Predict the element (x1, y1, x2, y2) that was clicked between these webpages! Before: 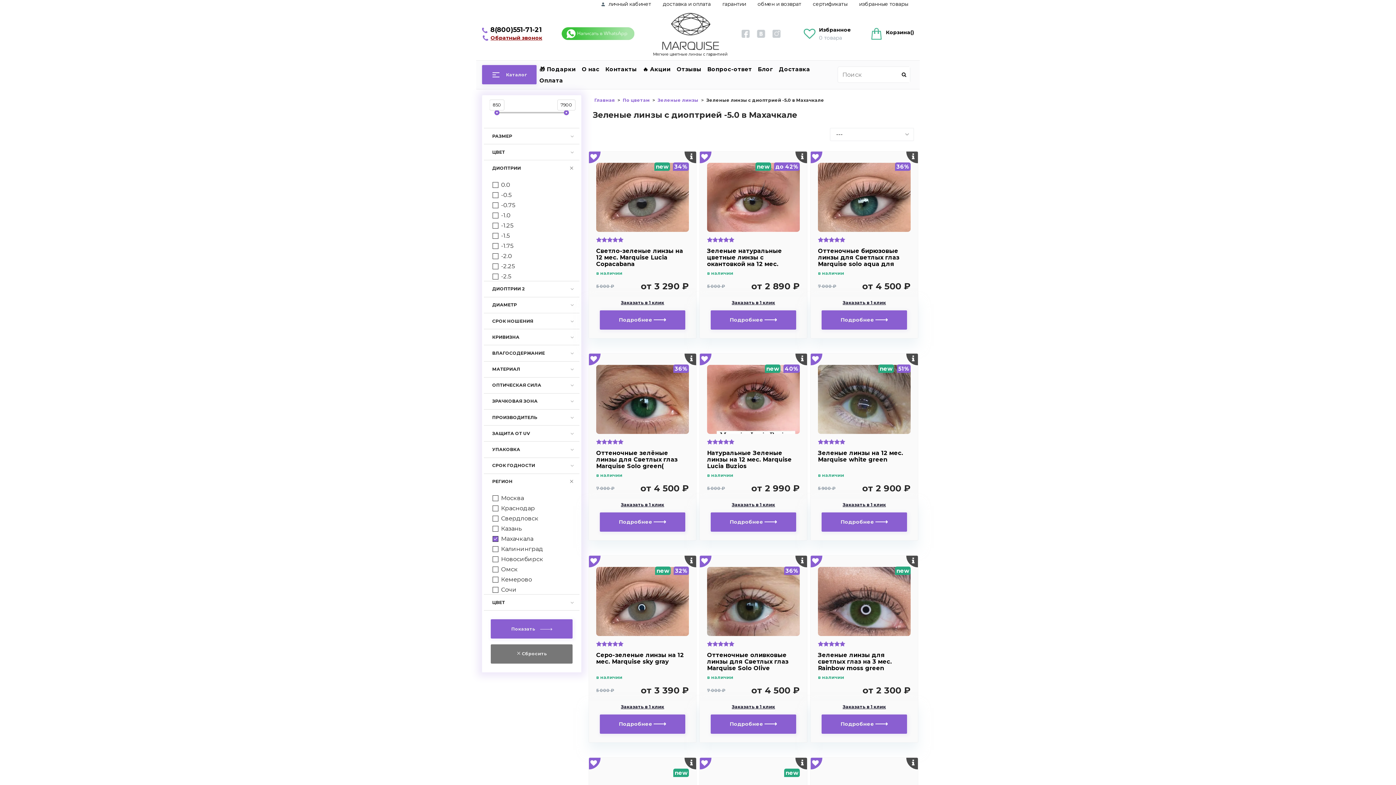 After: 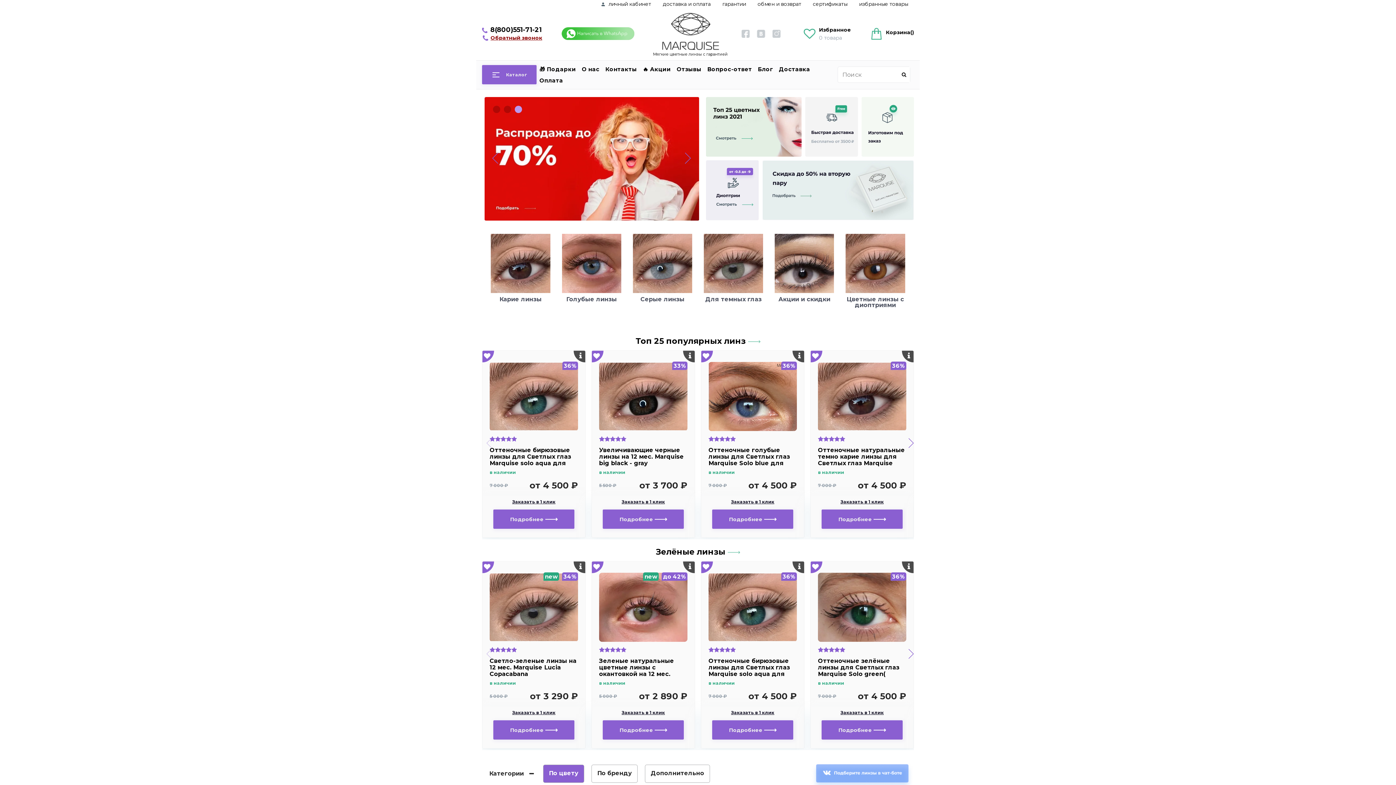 Action: label: Главная bbox: (594, 97, 614, 102)